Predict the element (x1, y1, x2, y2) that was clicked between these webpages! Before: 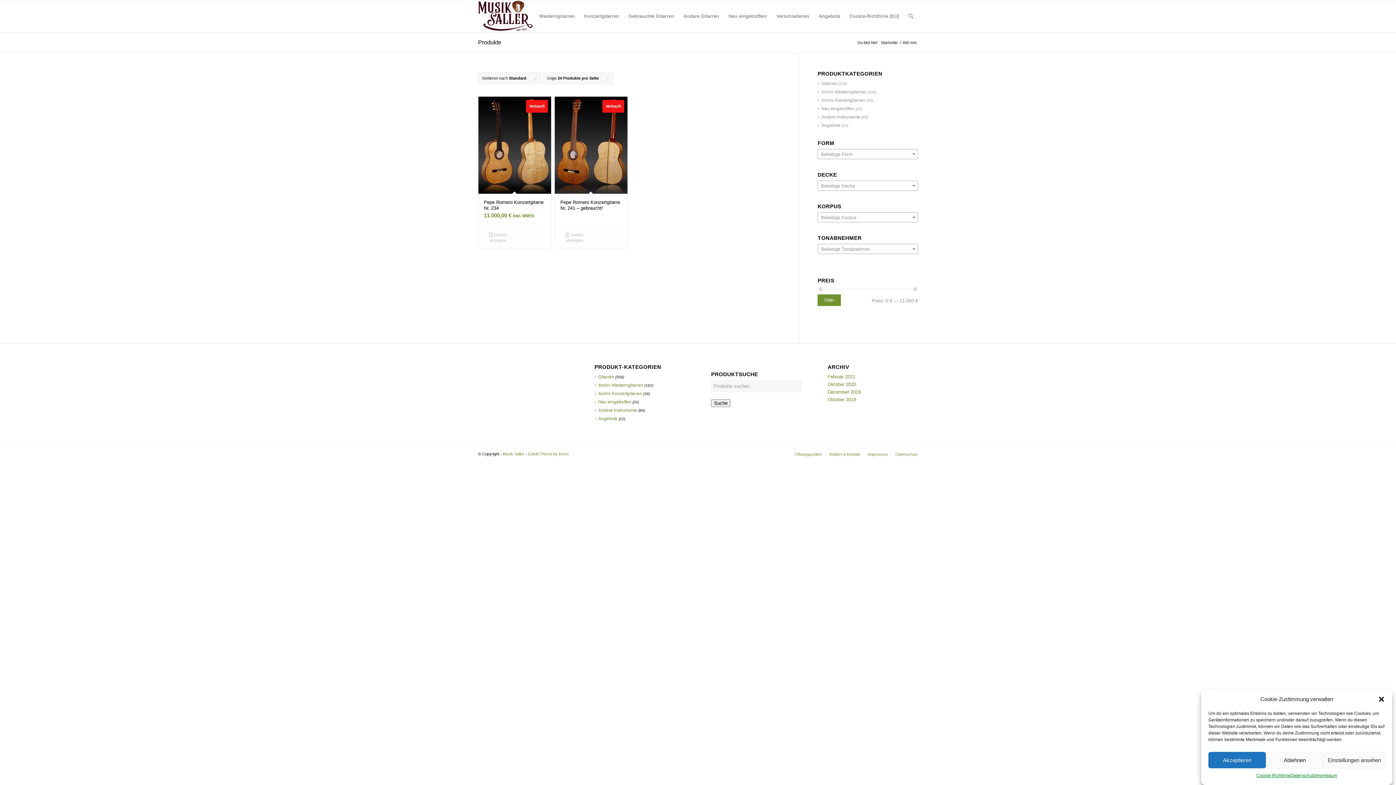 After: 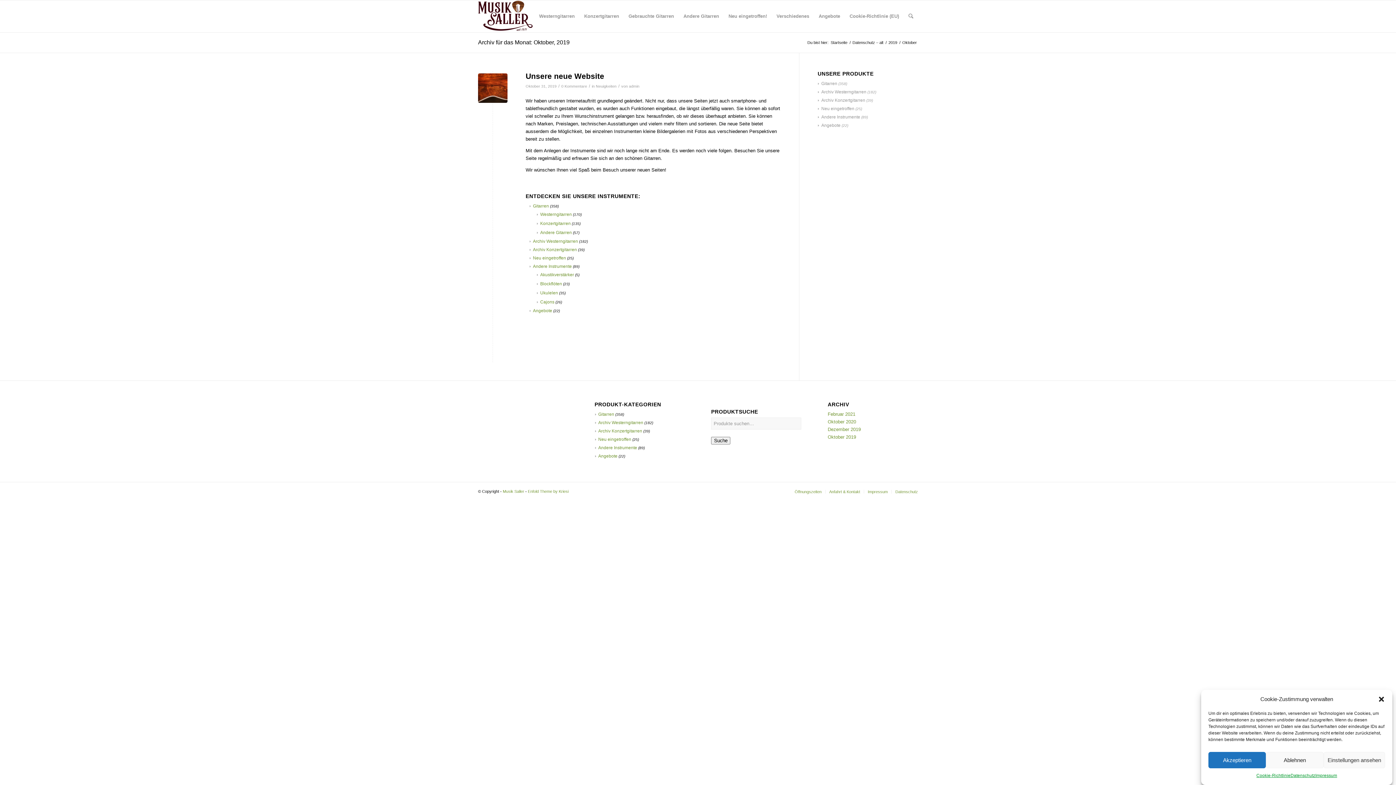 Action: label: Oktober 2019 bbox: (827, 397, 856, 402)